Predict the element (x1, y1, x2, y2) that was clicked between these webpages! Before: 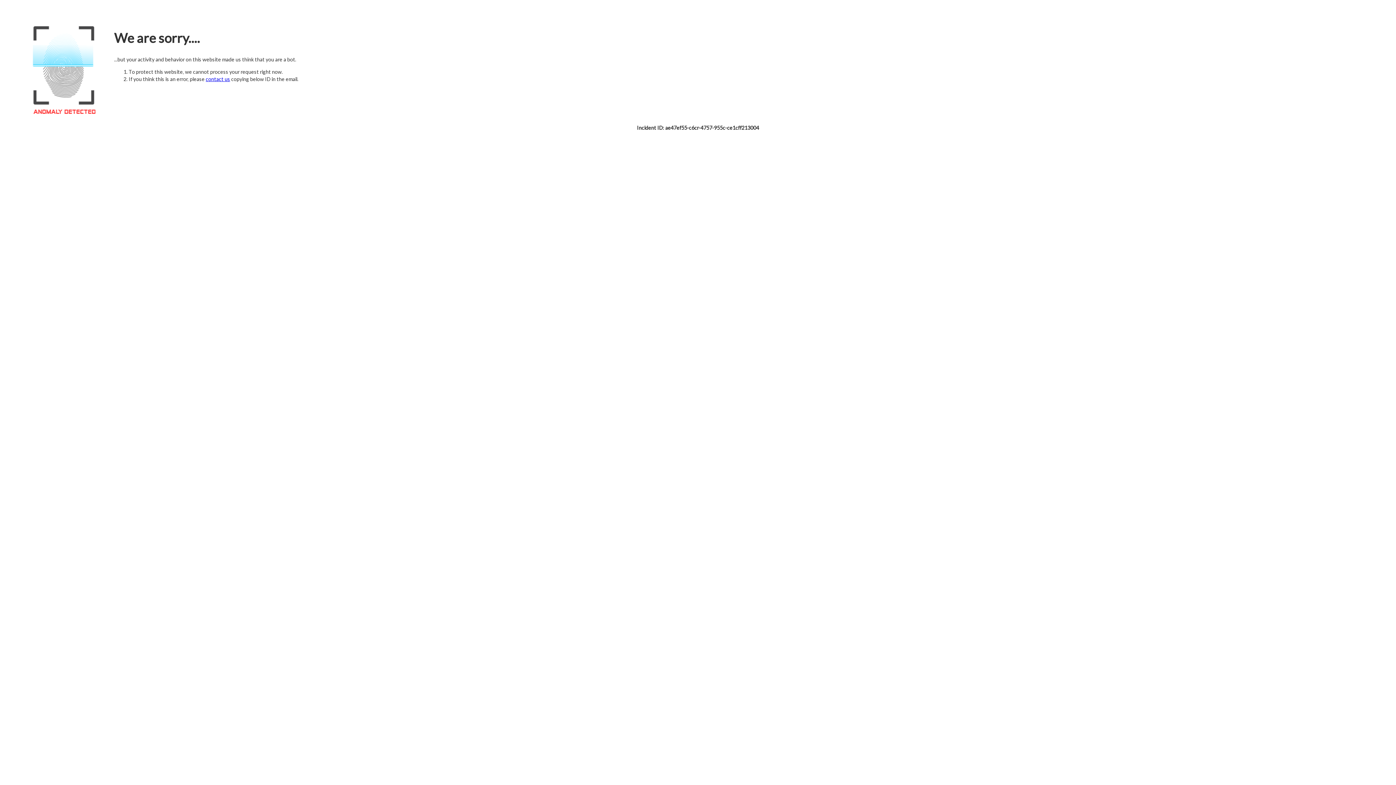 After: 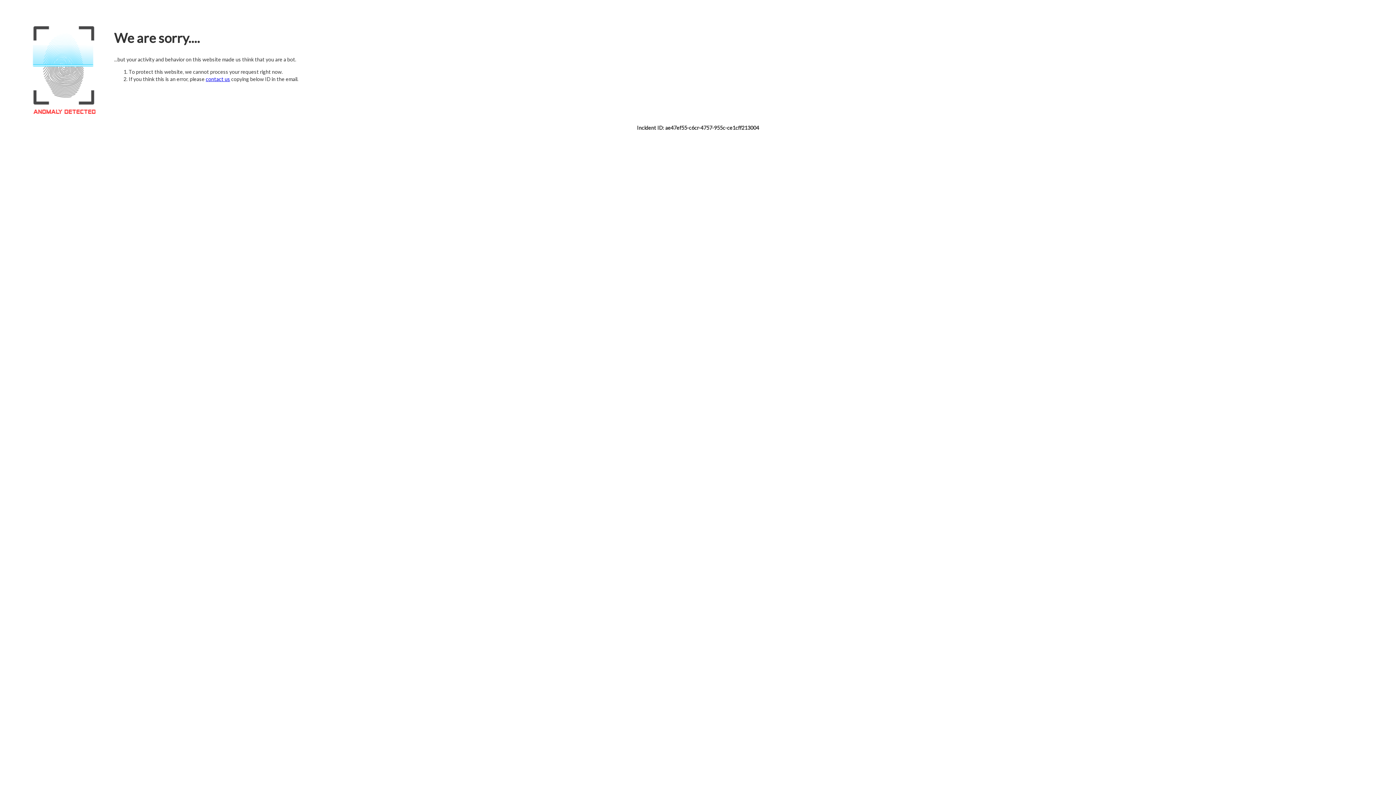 Action: label: contact us bbox: (205, 76, 230, 82)